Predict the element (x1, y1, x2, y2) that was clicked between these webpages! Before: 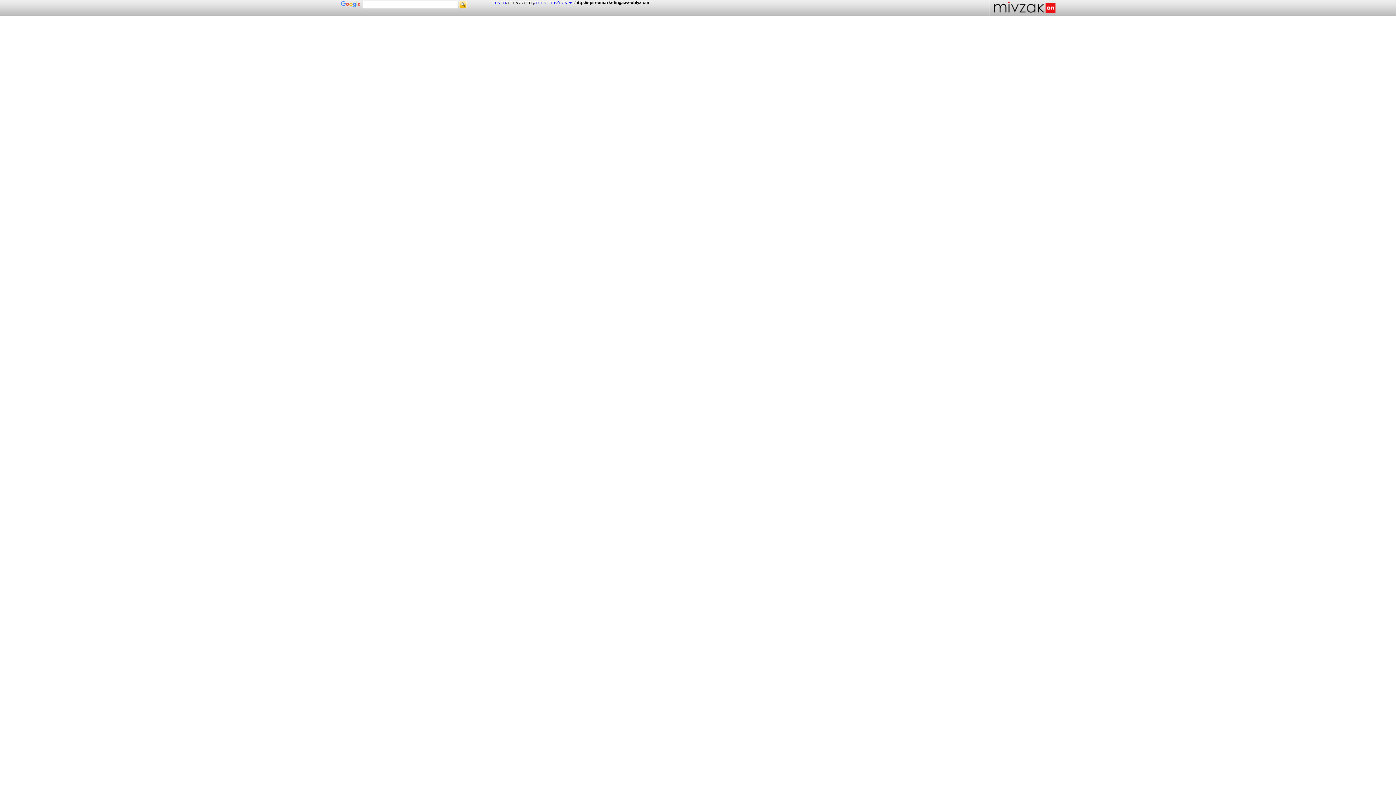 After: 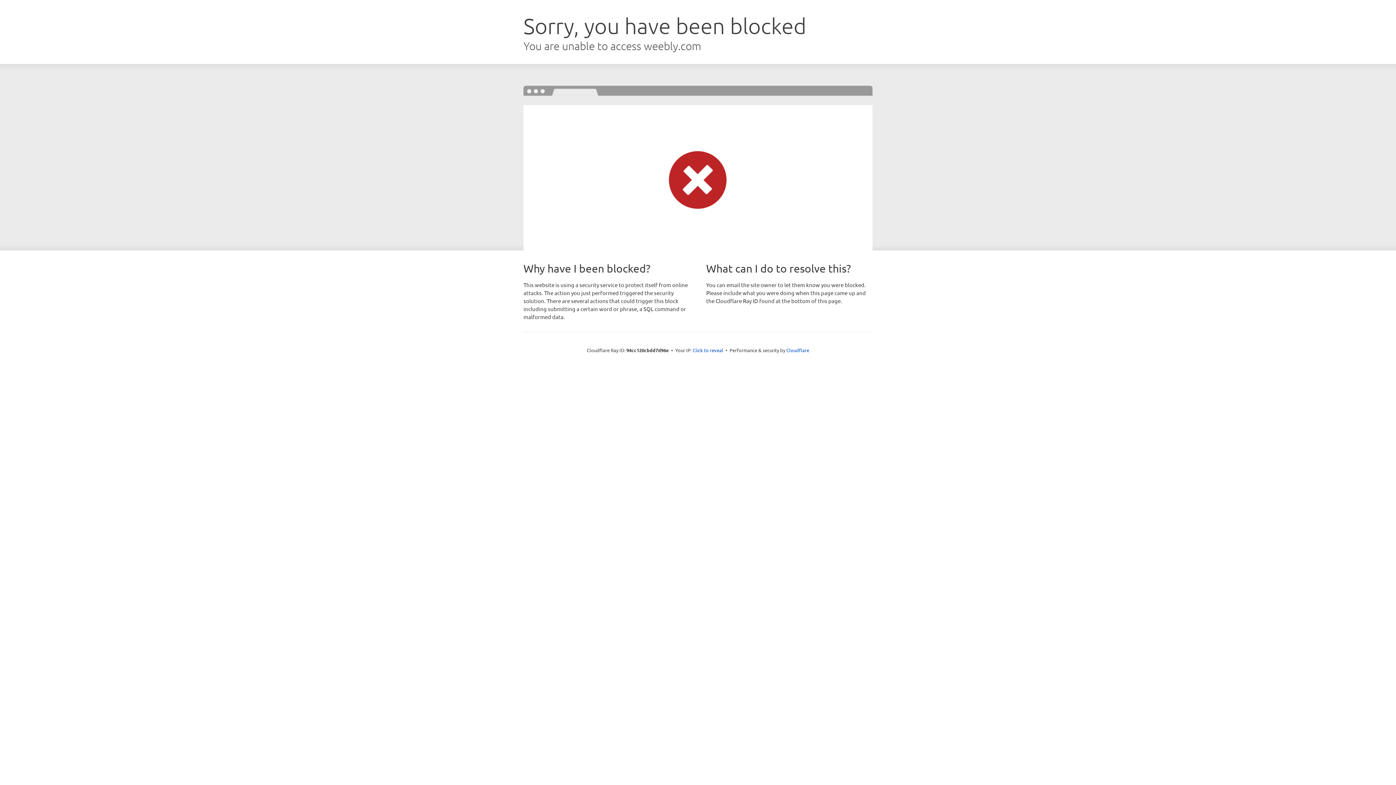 Action: label: יציאה לעמוד הכתבה bbox: (534, 0, 572, 5)